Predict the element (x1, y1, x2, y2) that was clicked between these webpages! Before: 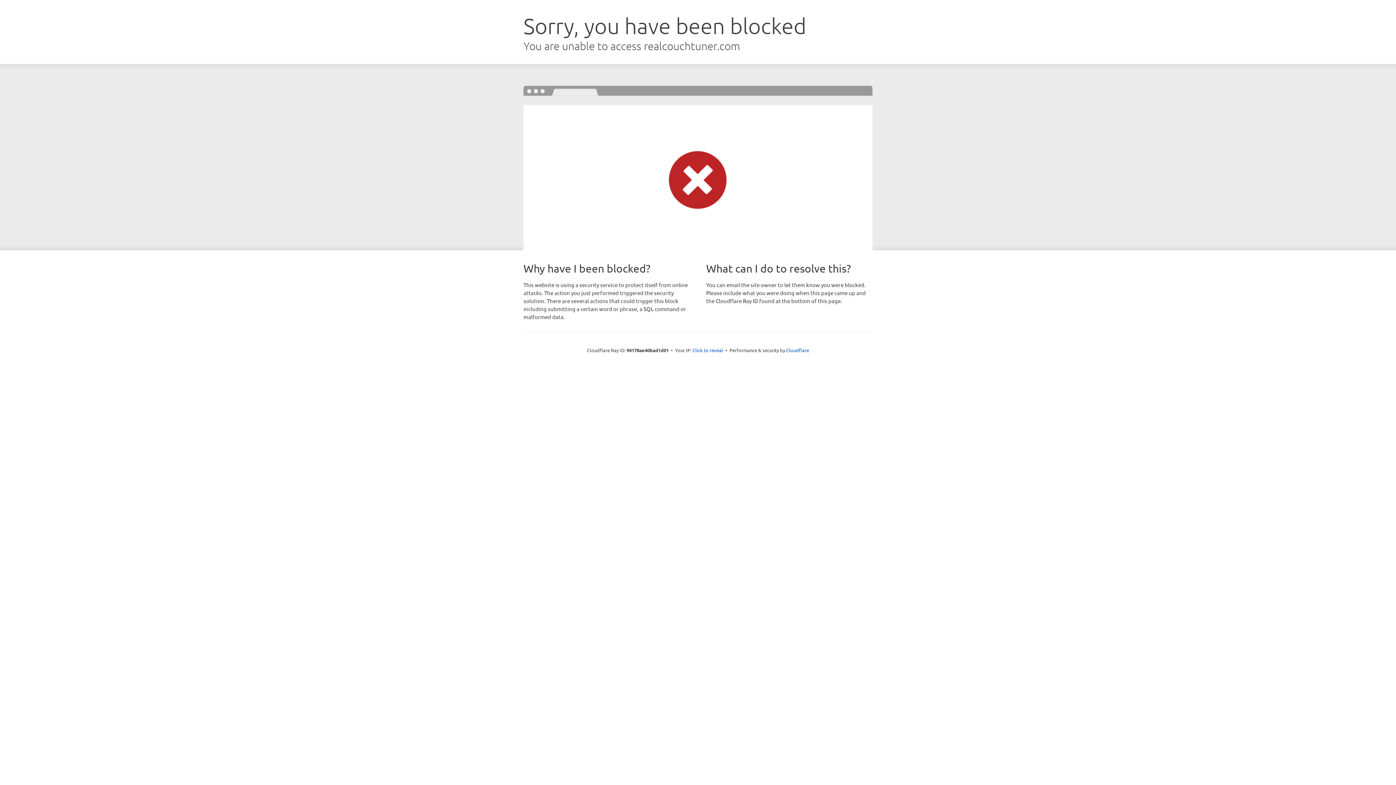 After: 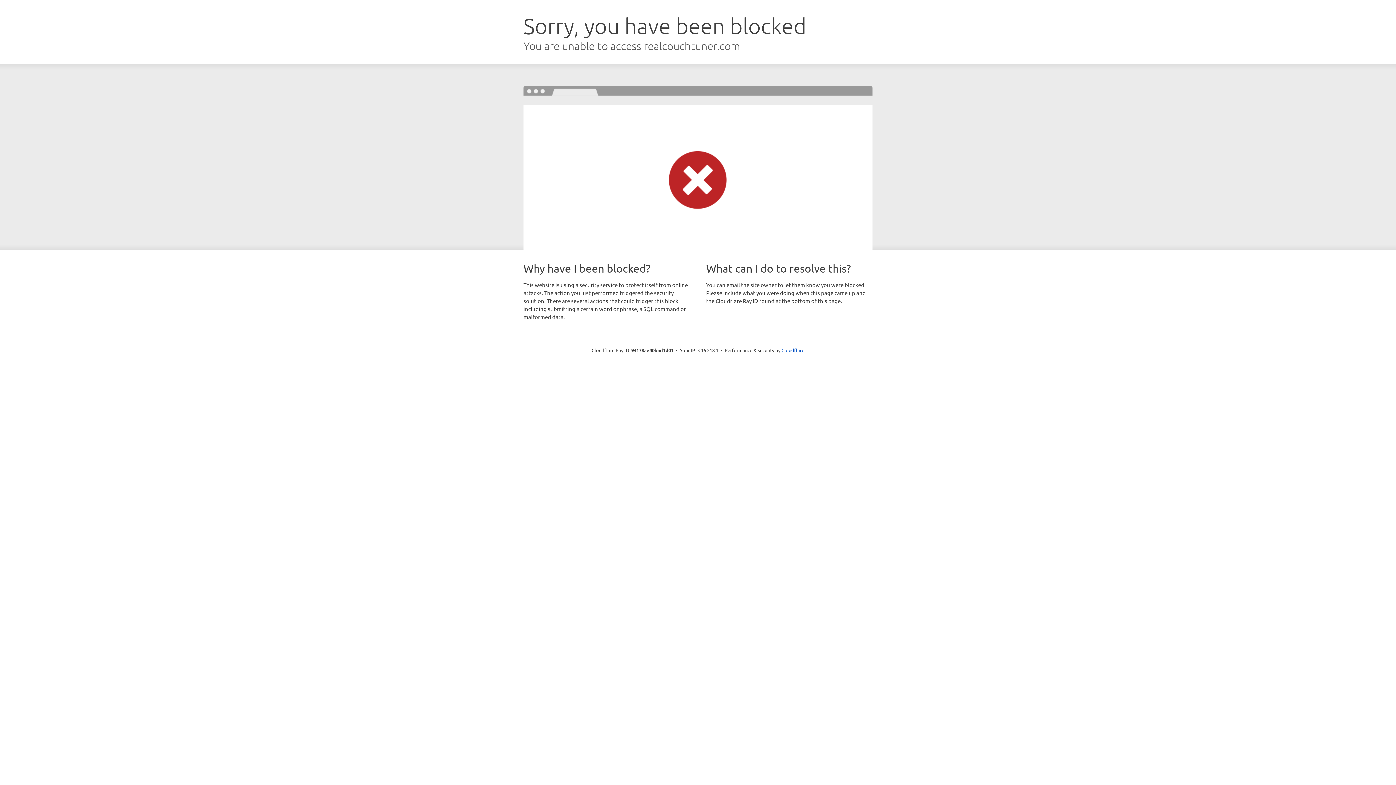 Action: bbox: (692, 346, 723, 353) label: Click to reveal